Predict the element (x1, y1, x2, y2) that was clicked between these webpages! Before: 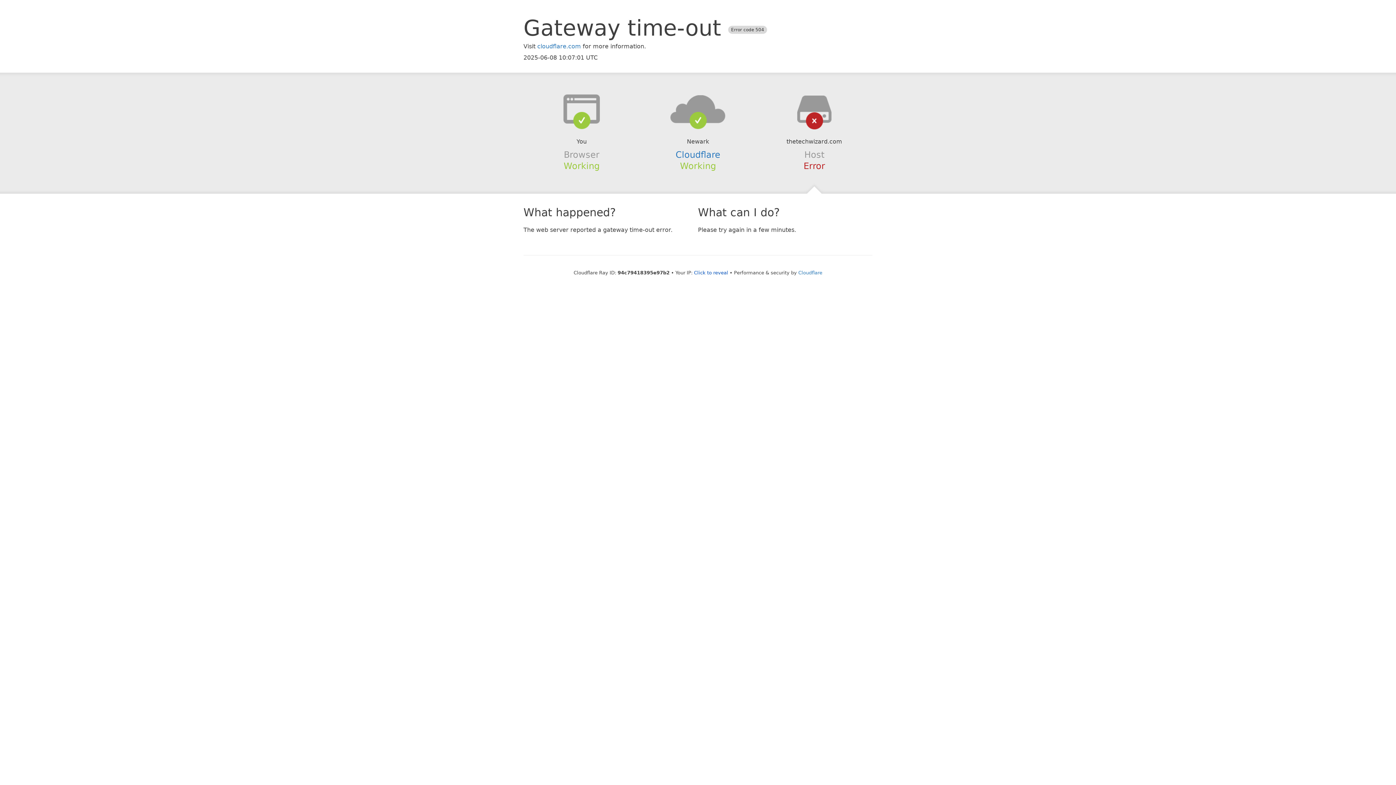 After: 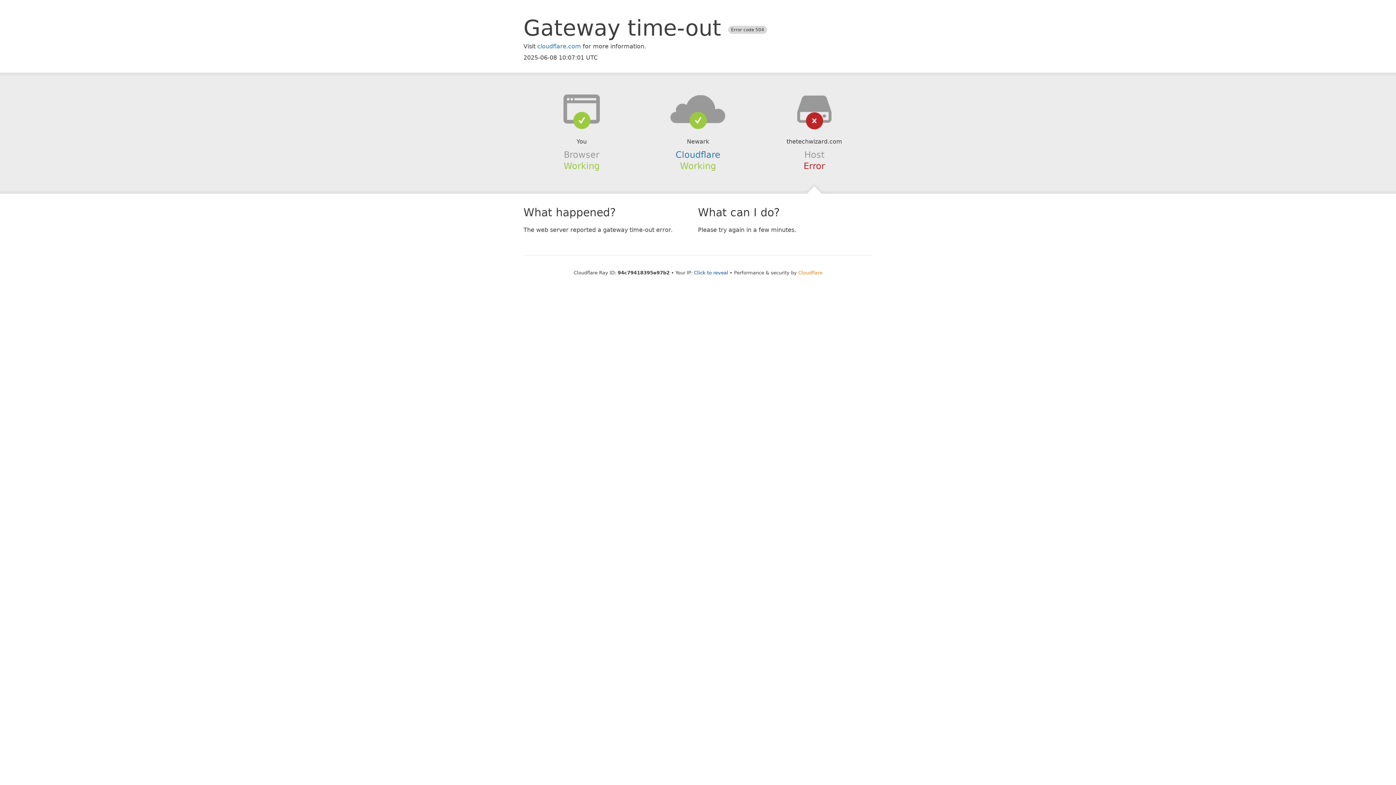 Action: bbox: (798, 270, 822, 275) label: Cloudflare